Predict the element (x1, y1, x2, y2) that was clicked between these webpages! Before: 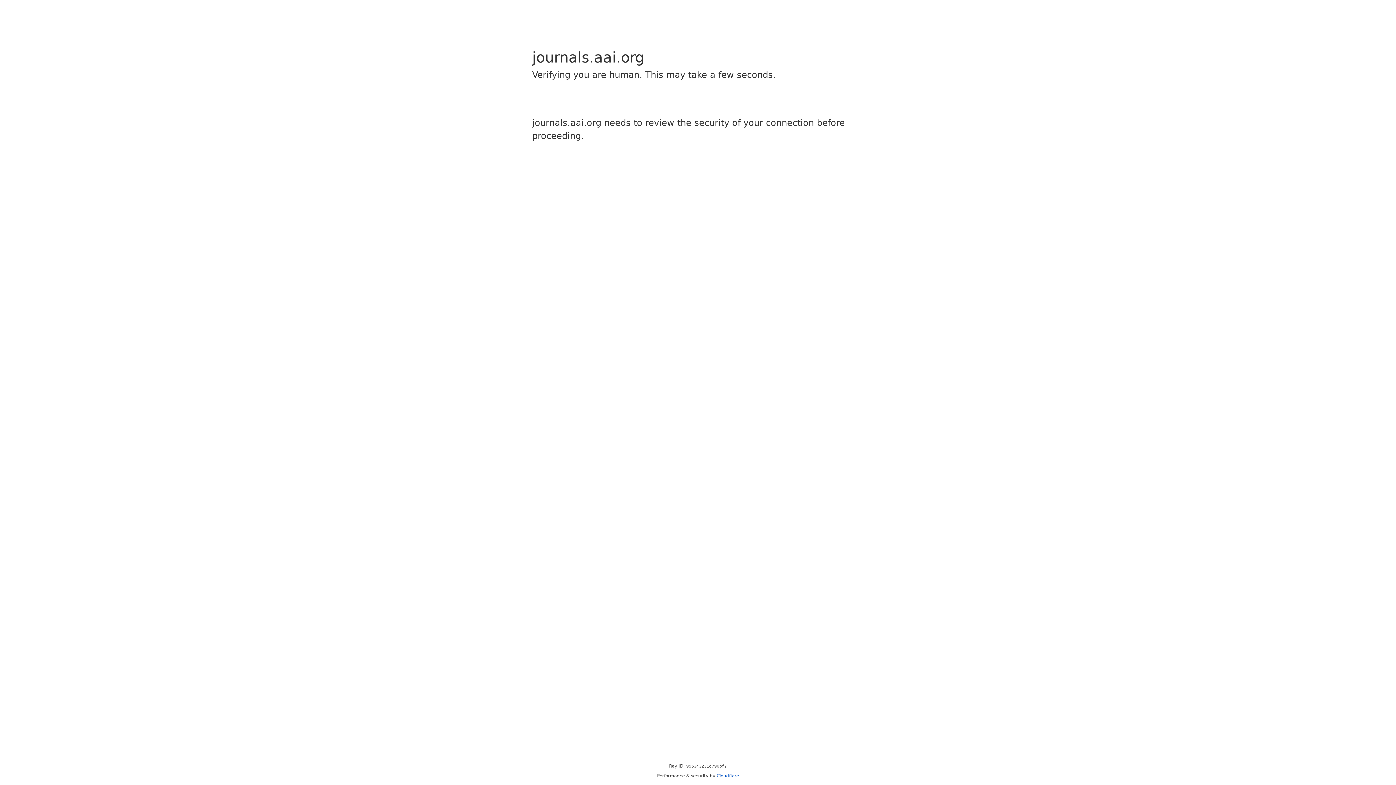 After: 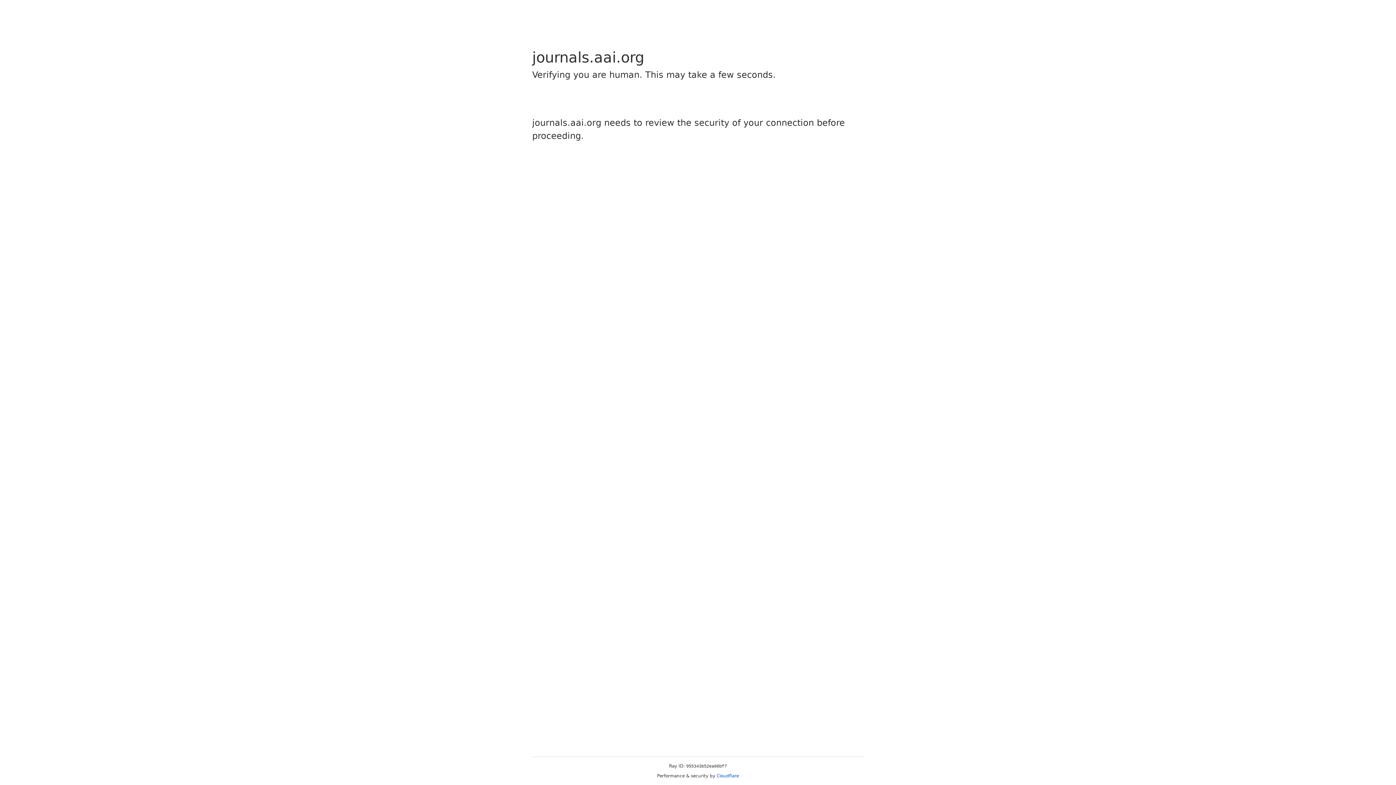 Action: bbox: (716, 773, 739, 778) label: Cloudflare